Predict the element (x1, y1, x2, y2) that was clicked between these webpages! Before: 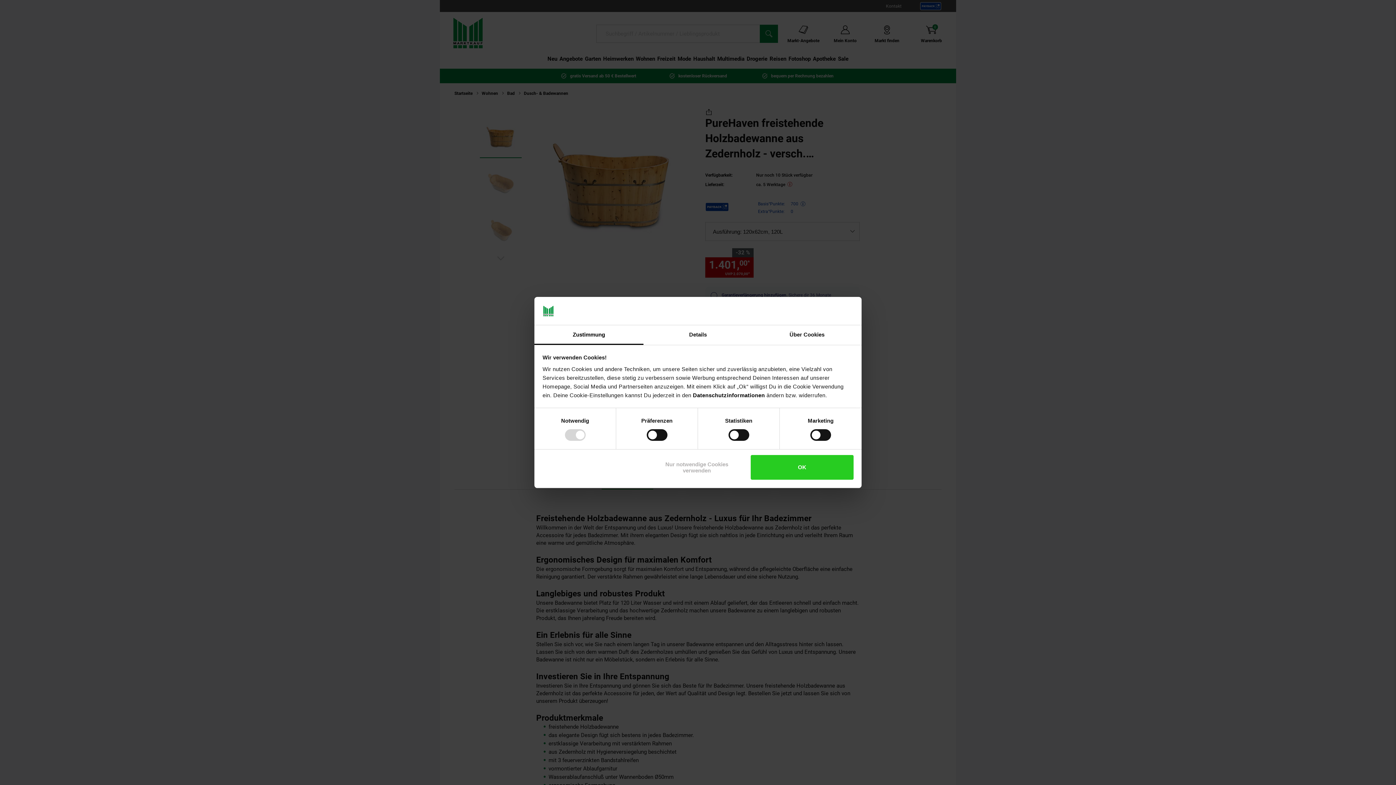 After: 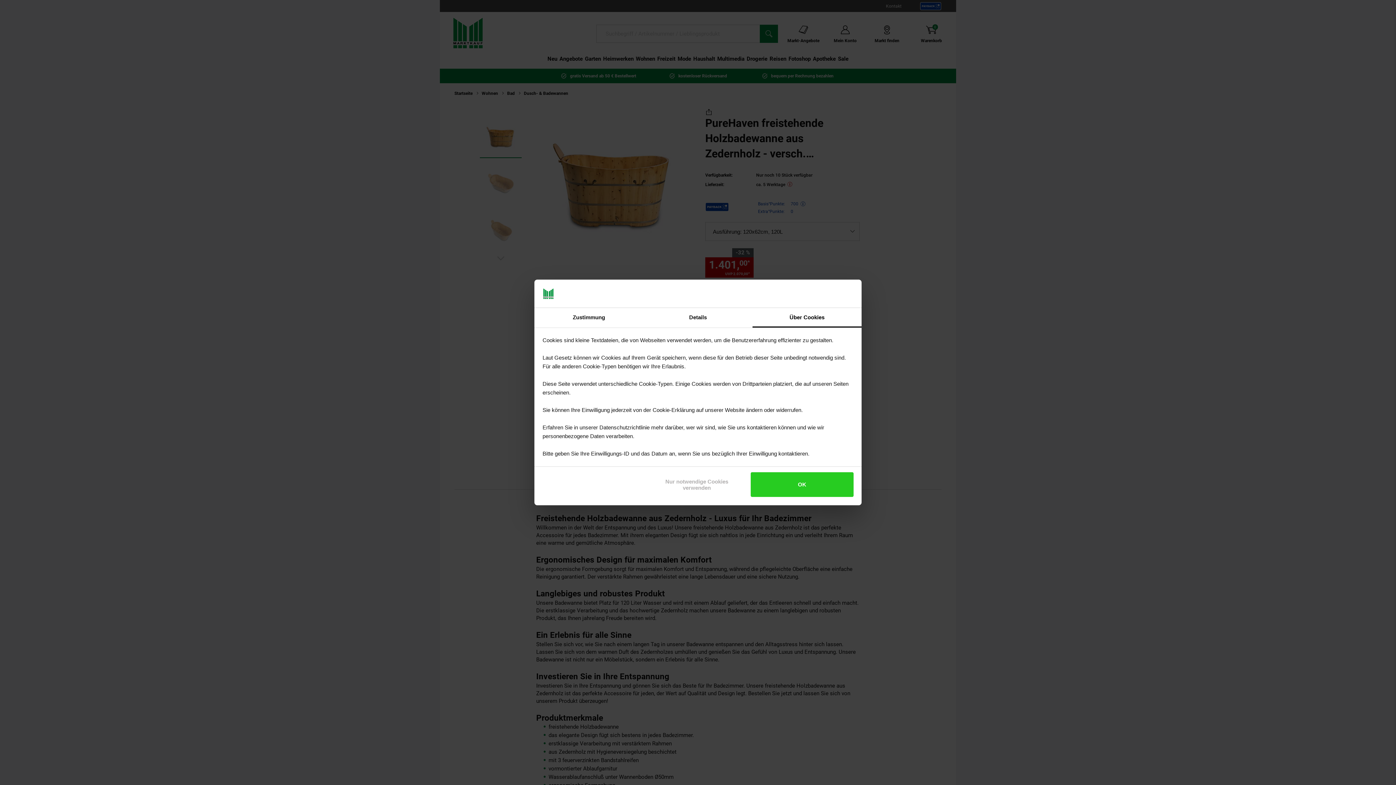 Action: bbox: (752, 325, 861, 345) label: Über Cookies